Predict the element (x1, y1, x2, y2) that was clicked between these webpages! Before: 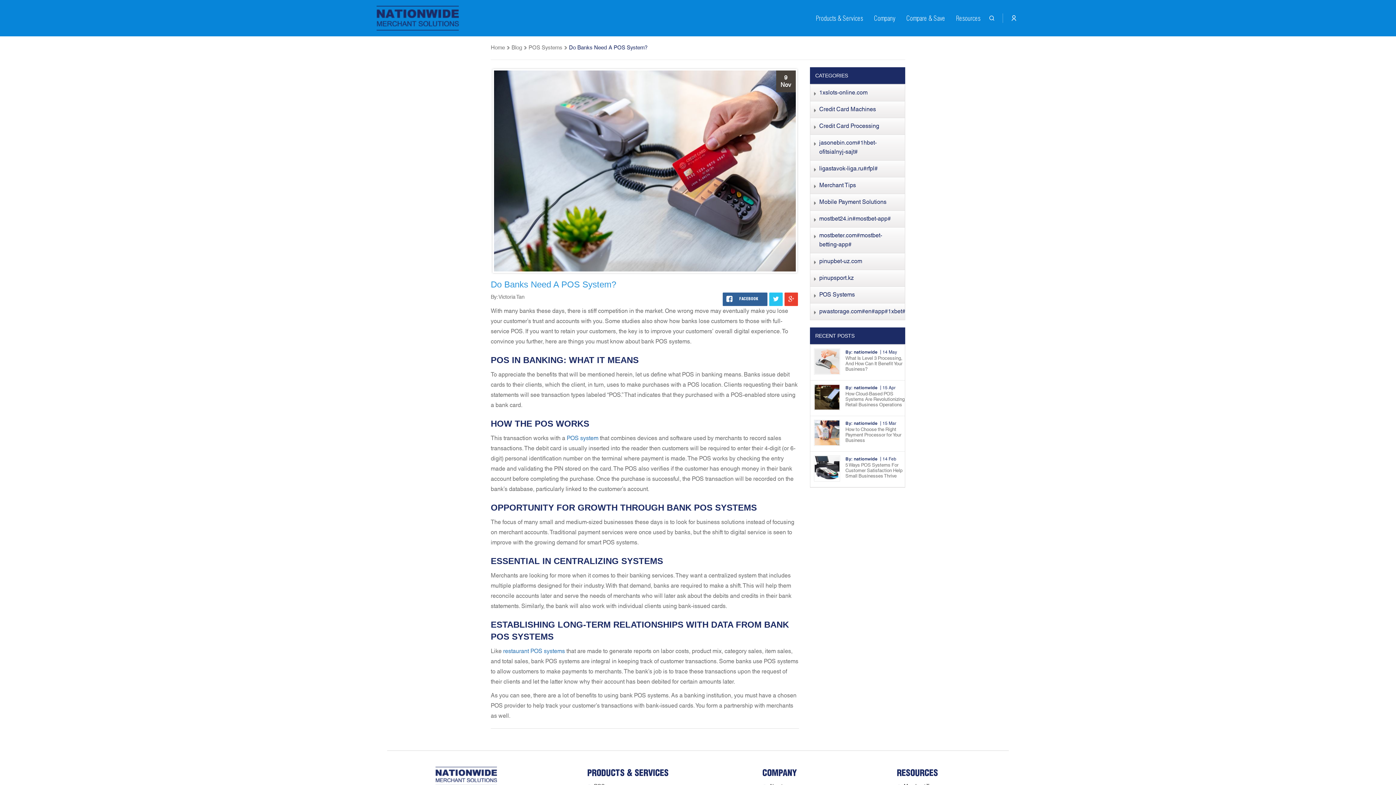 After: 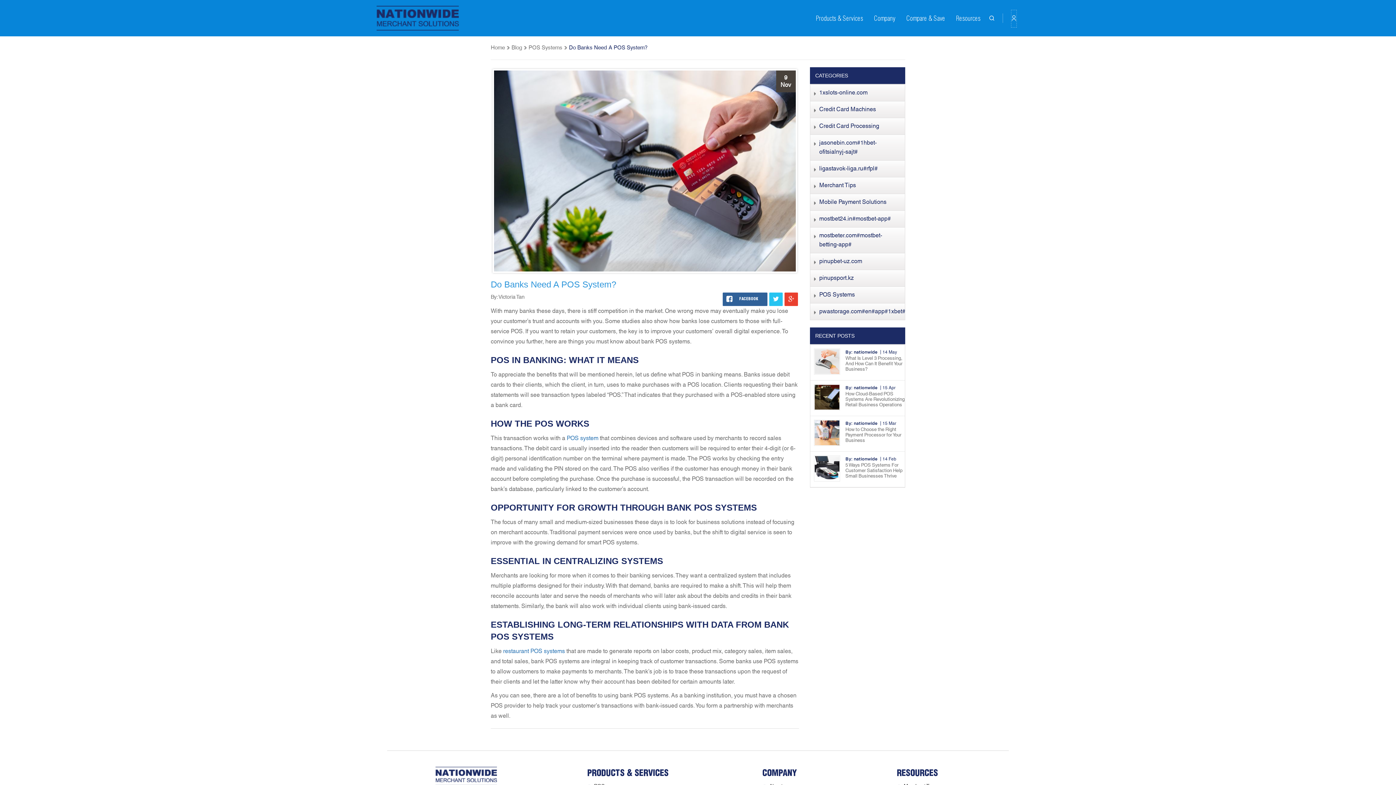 Action: bbox: (1010, 9, 1017, 28)